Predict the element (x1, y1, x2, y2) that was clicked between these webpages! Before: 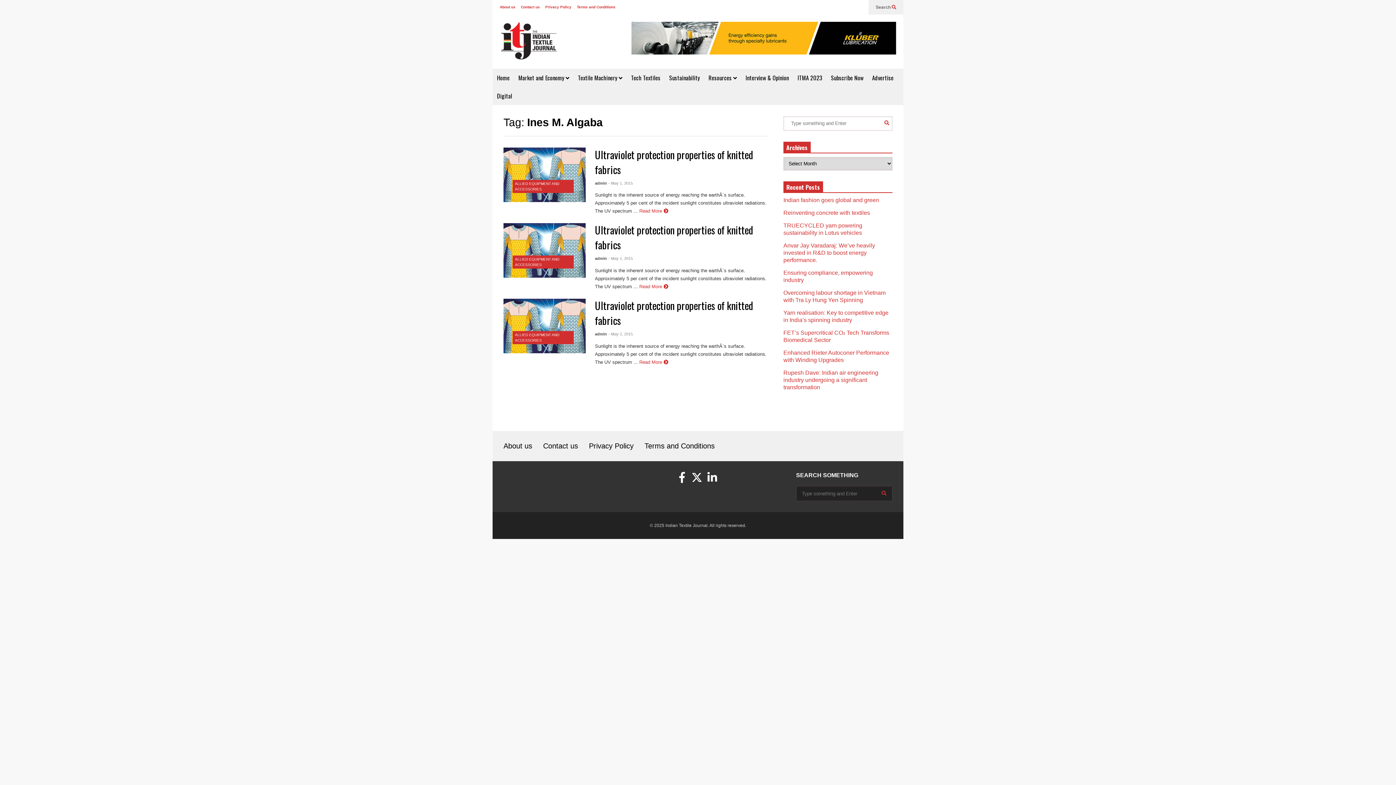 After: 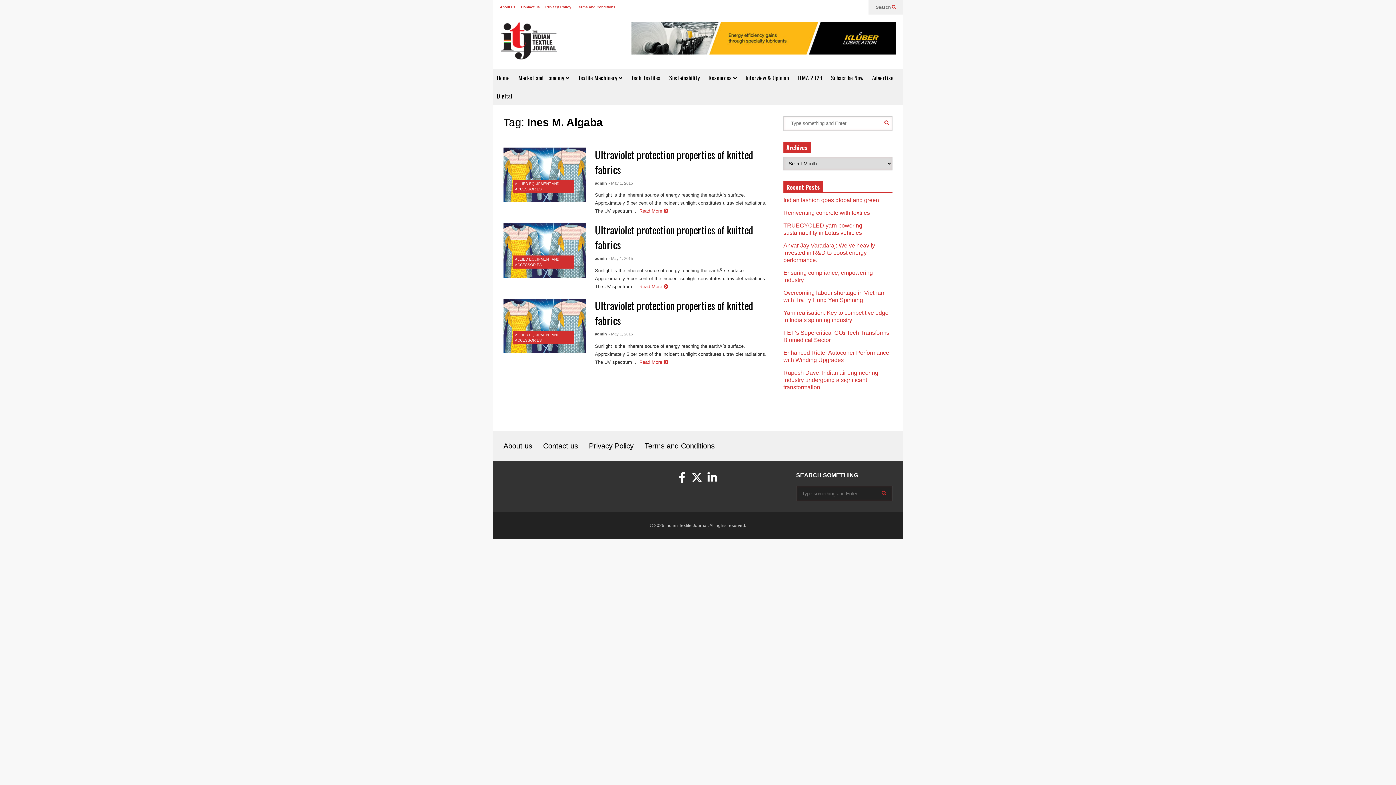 Action: bbox: (707, 477, 714, 483)